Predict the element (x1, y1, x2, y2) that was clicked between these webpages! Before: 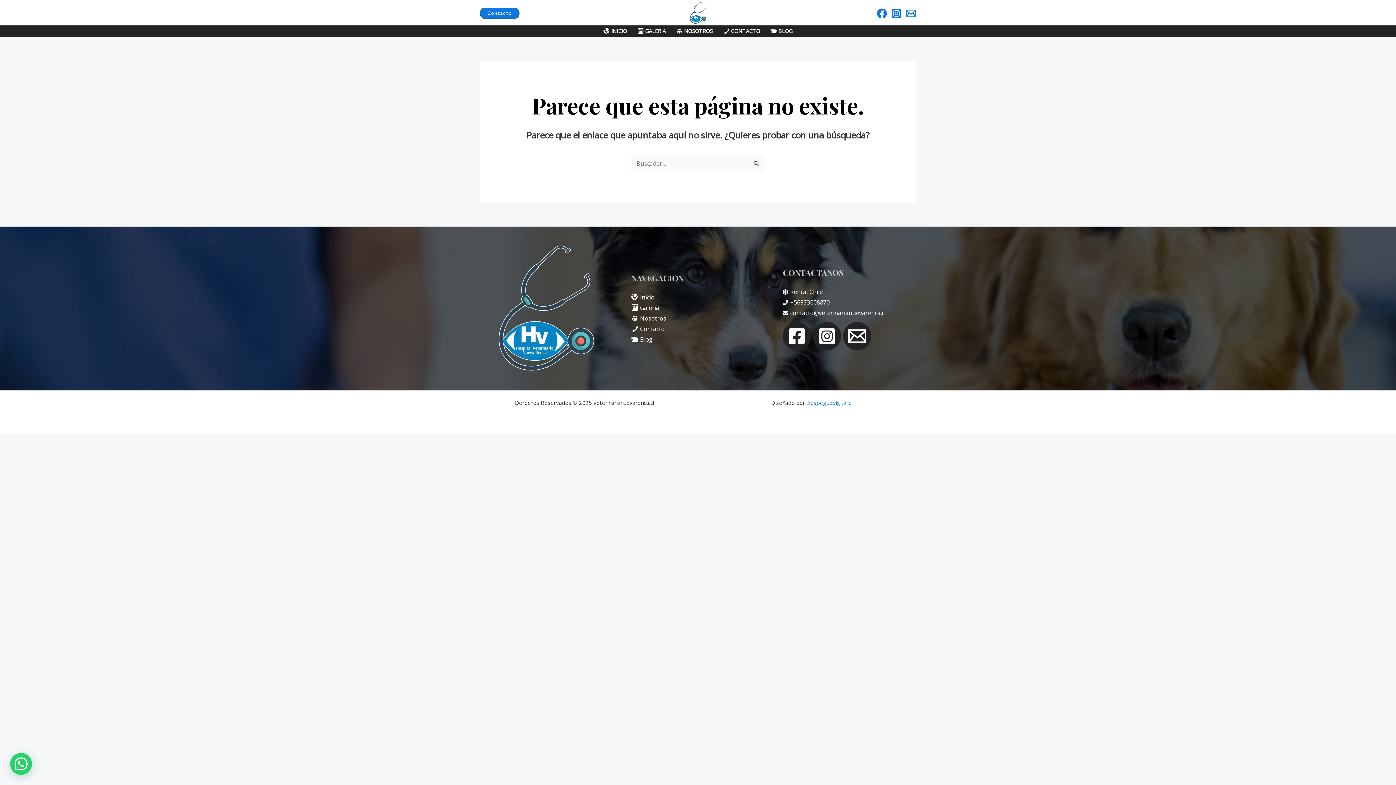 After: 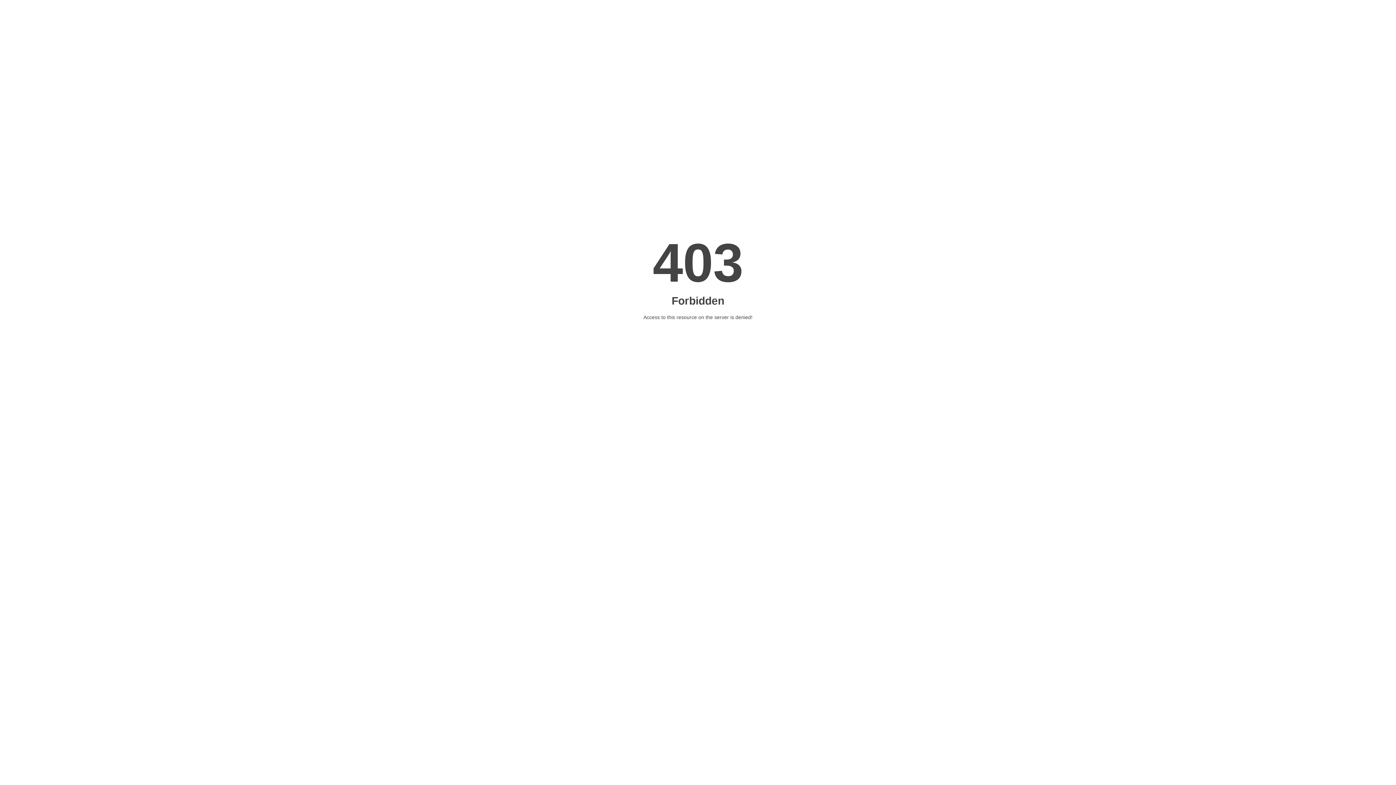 Action: label: Despeguedigital.cl bbox: (806, 399, 852, 406)